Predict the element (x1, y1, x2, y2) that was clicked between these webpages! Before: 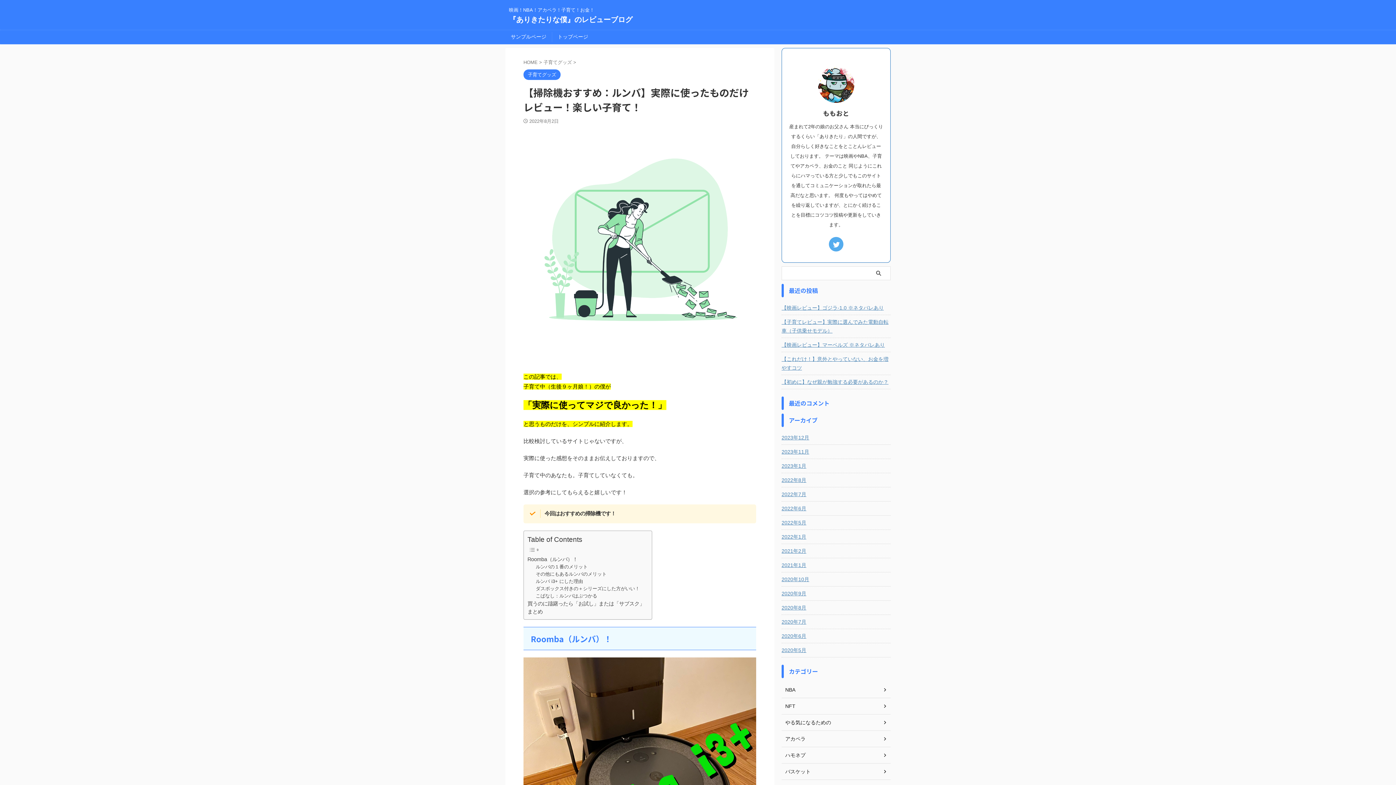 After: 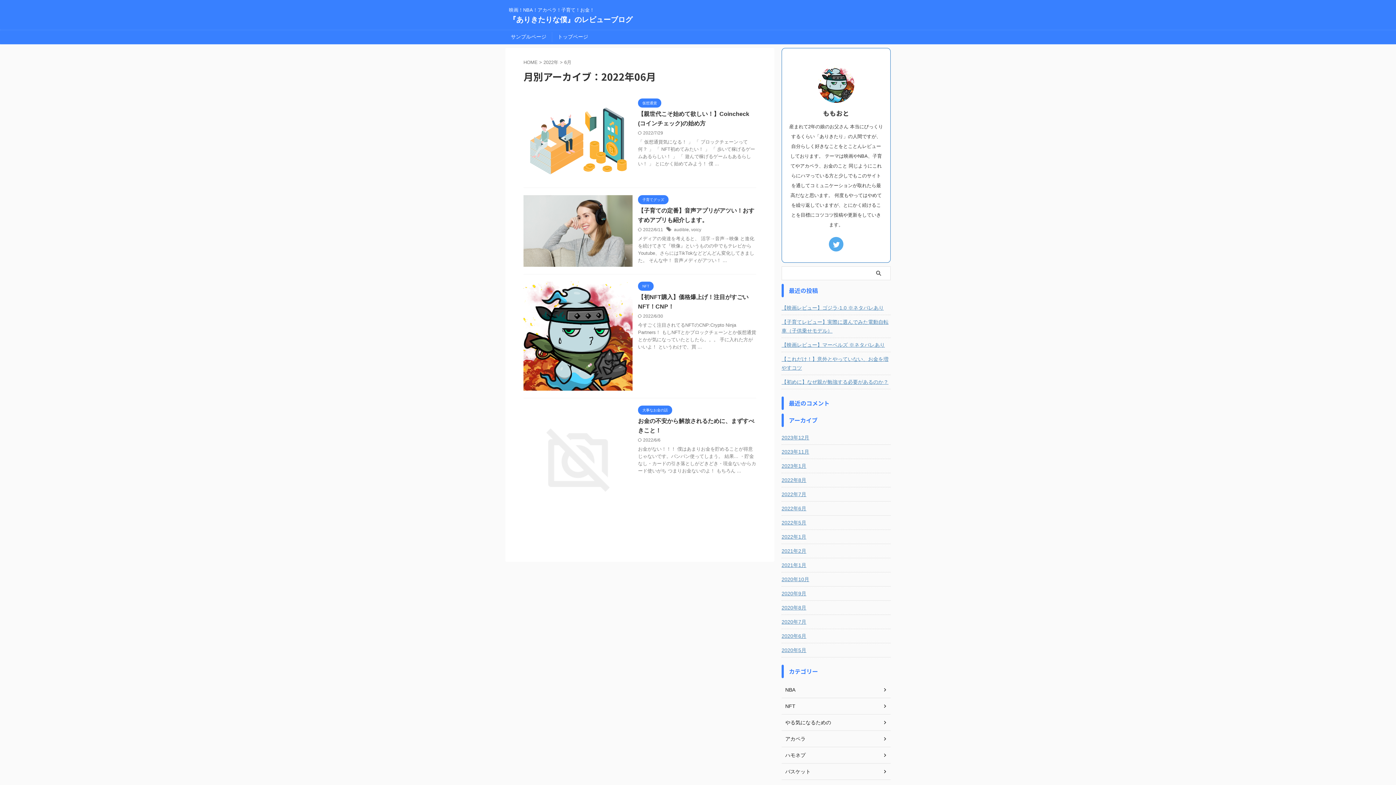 Action: bbox: (781, 501, 890, 514) label: 2022年6月